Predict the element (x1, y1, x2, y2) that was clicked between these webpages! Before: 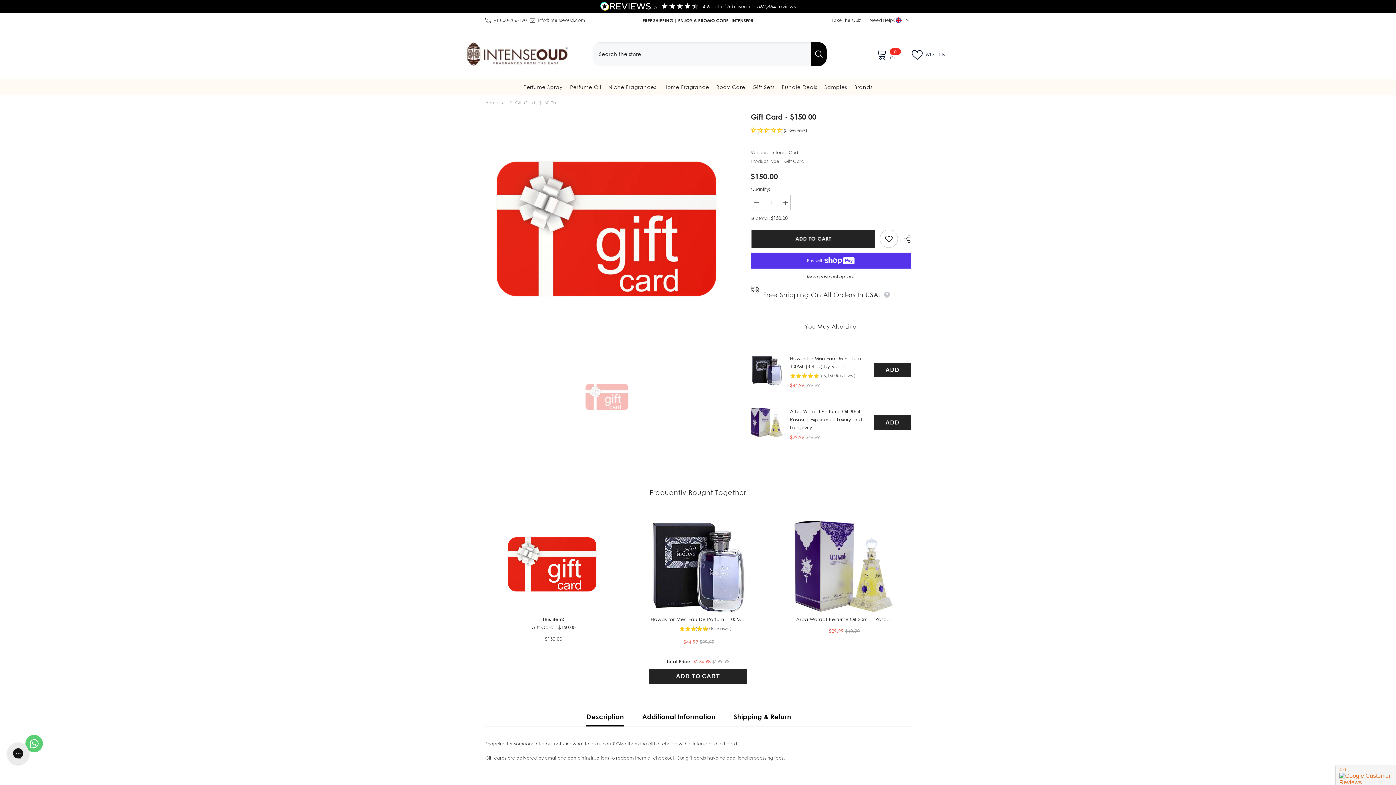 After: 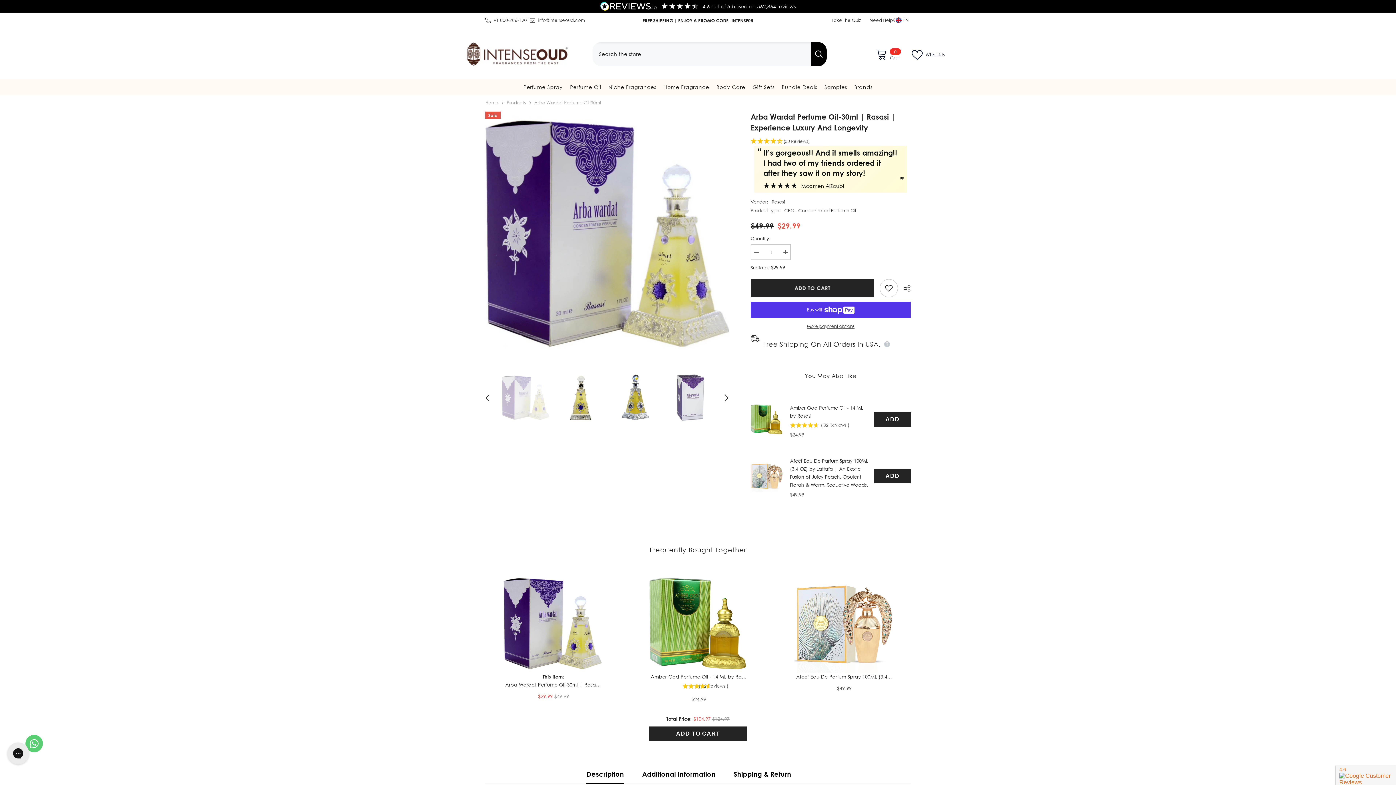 Action: bbox: (794, 517, 892, 615)